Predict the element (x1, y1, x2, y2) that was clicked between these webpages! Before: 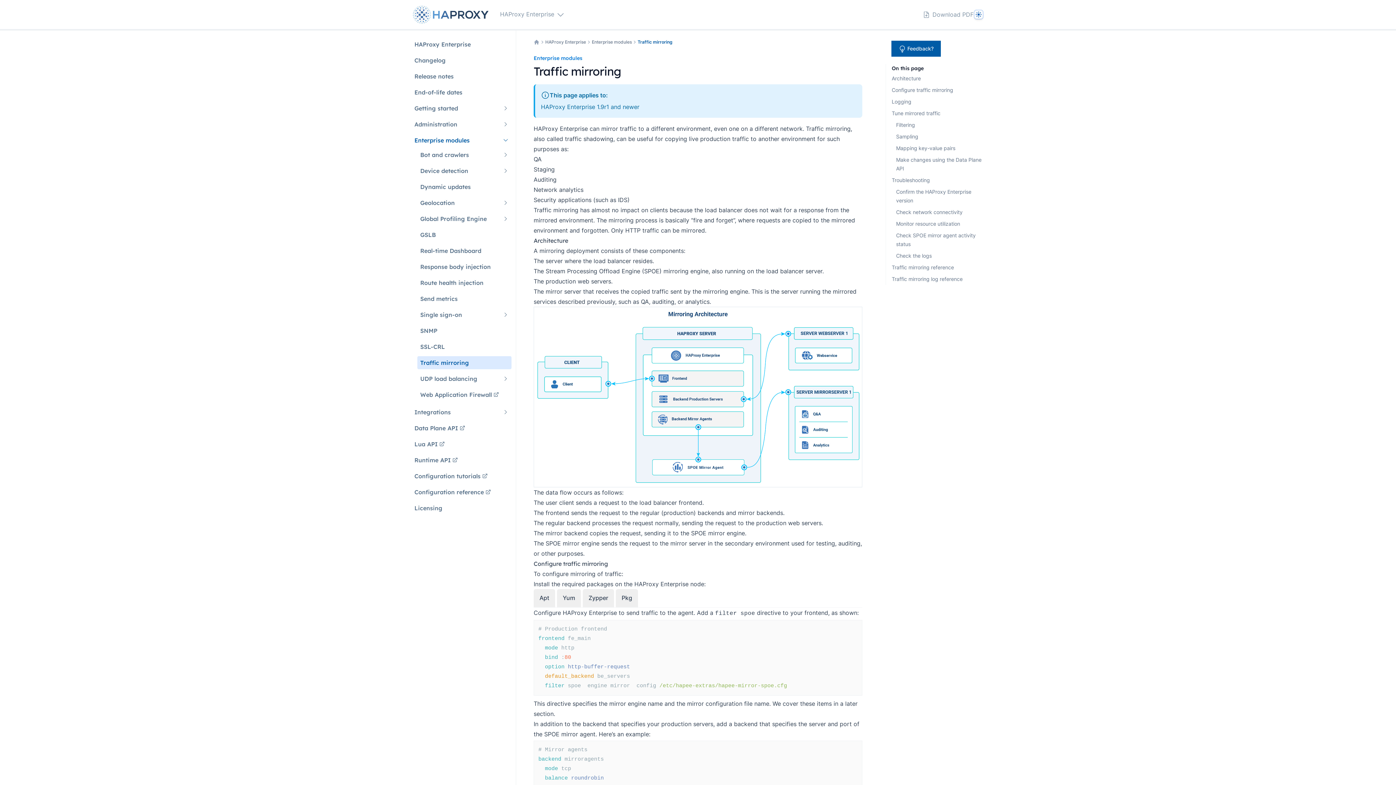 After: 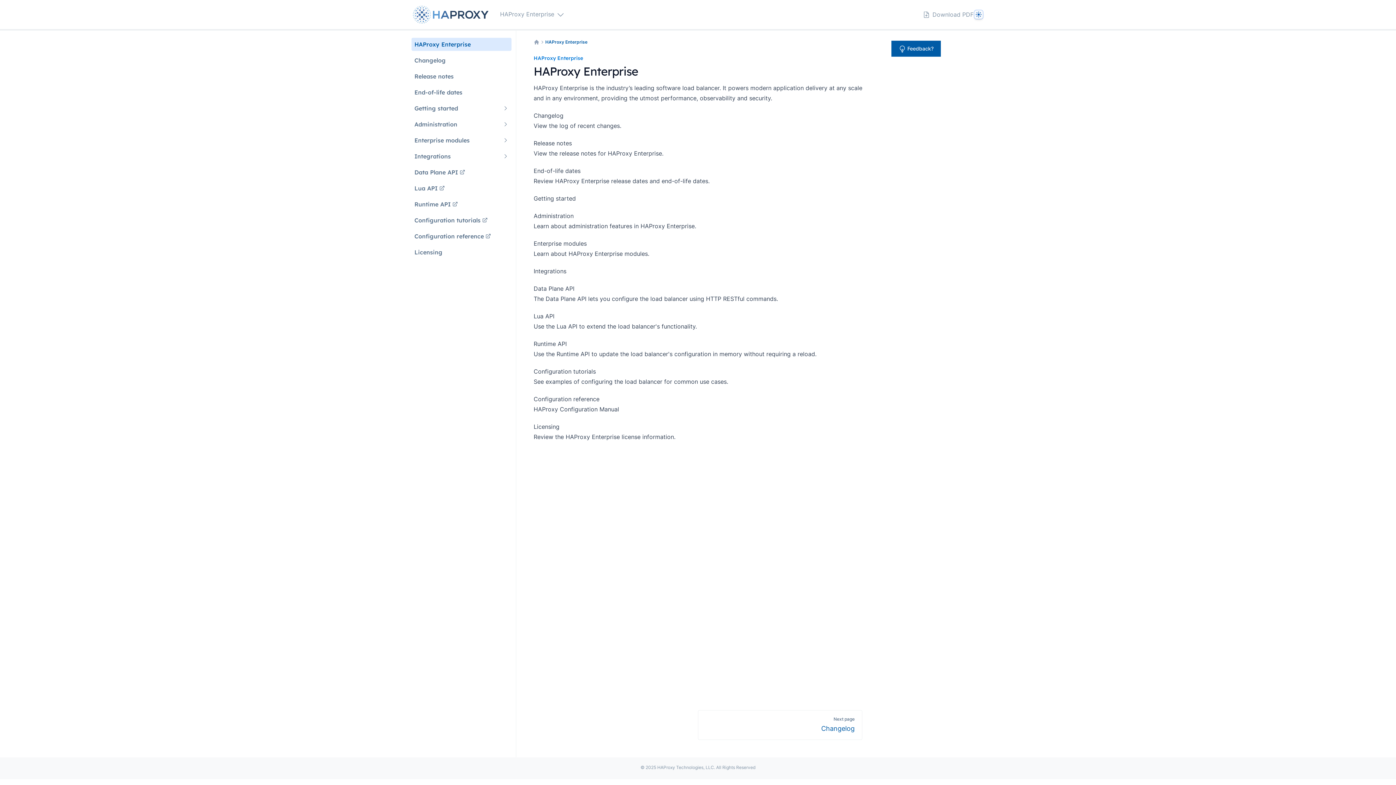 Action: label: HAProxy Enterprise bbox: (411, 37, 511, 50)